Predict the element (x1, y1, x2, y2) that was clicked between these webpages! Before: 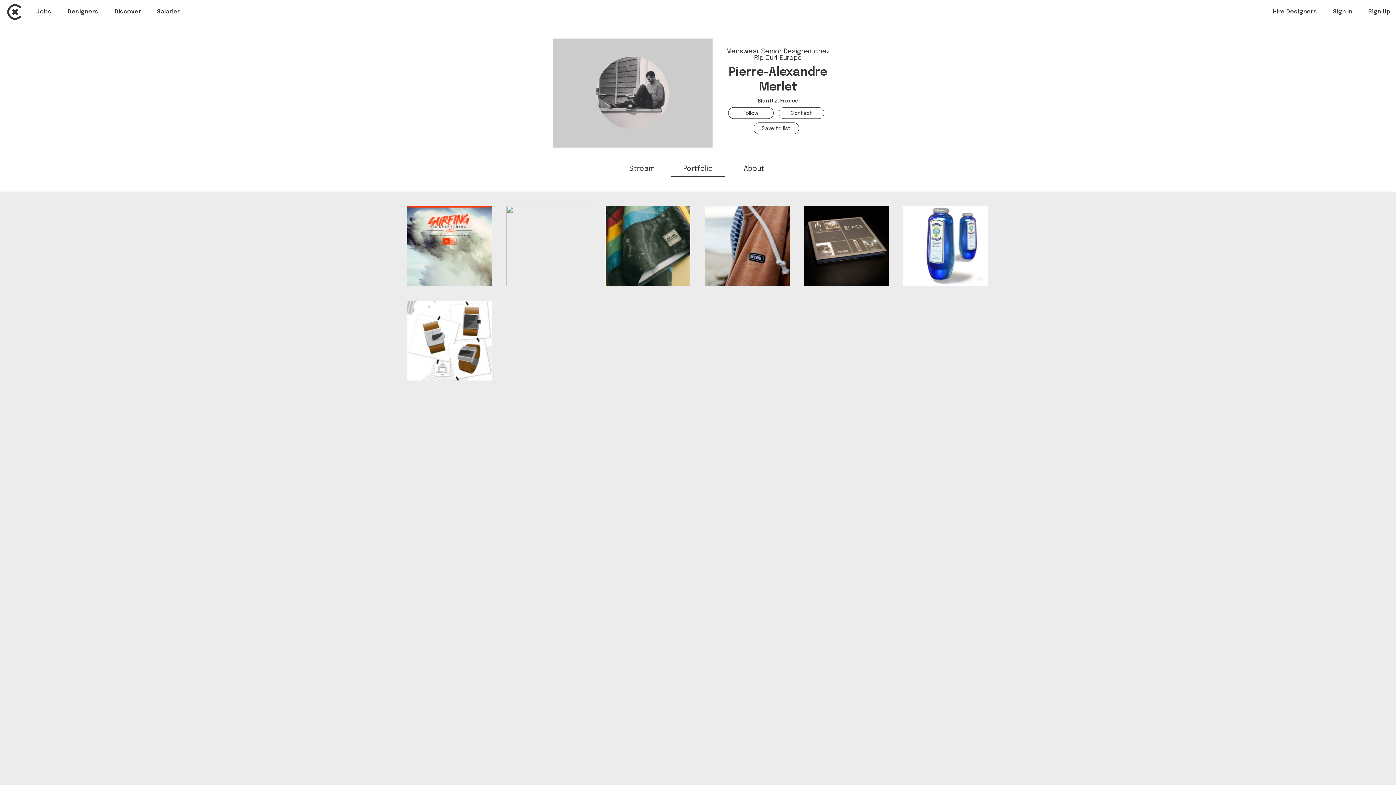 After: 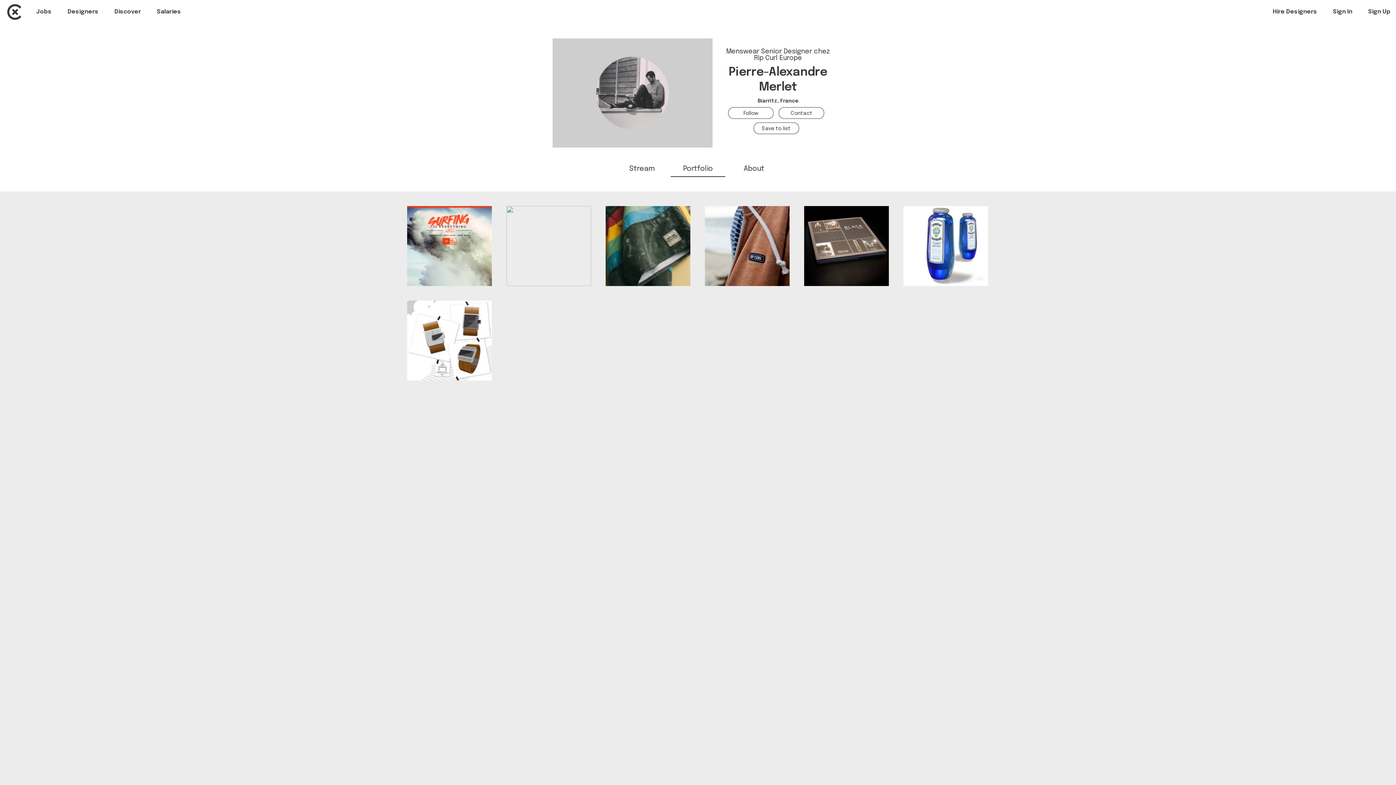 Action: bbox: (683, 165, 713, 172) label: Portfolio